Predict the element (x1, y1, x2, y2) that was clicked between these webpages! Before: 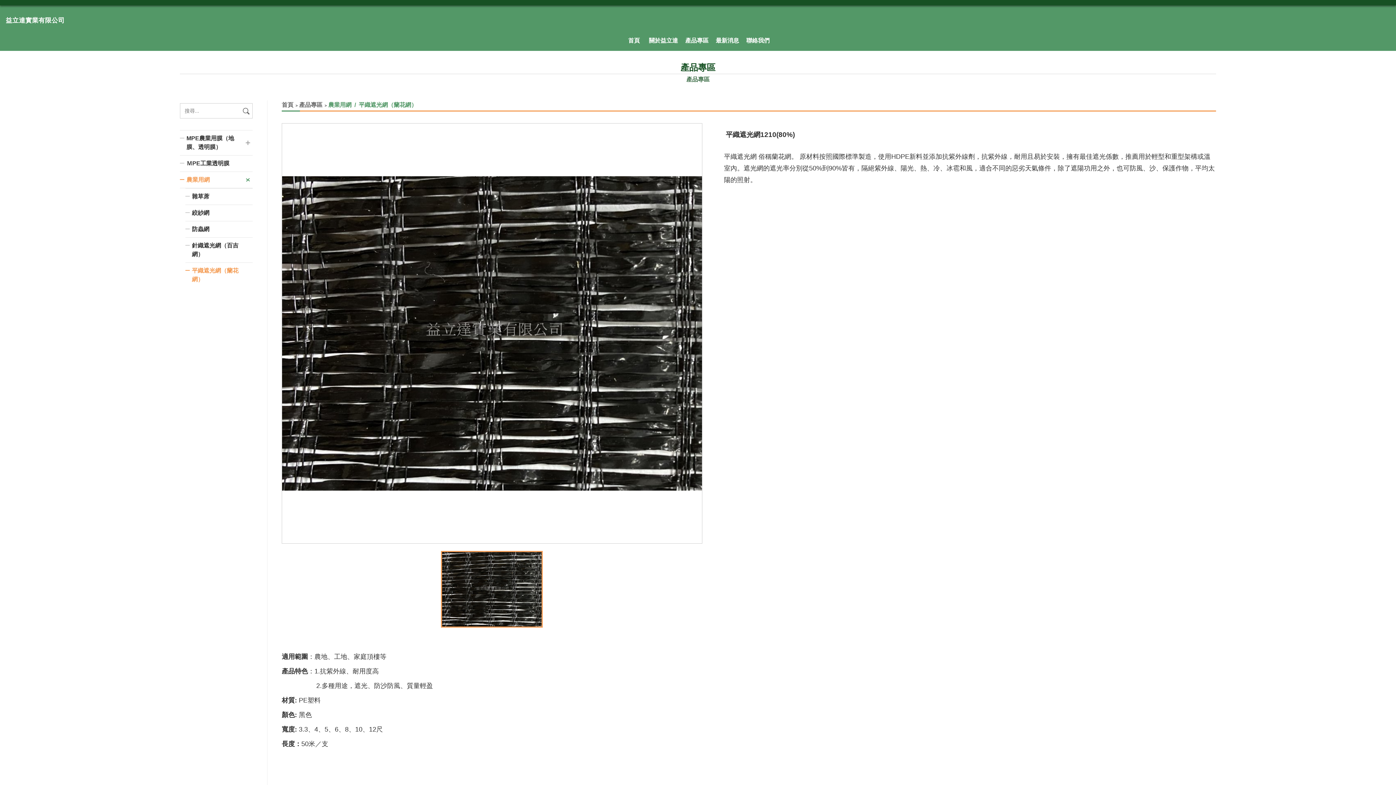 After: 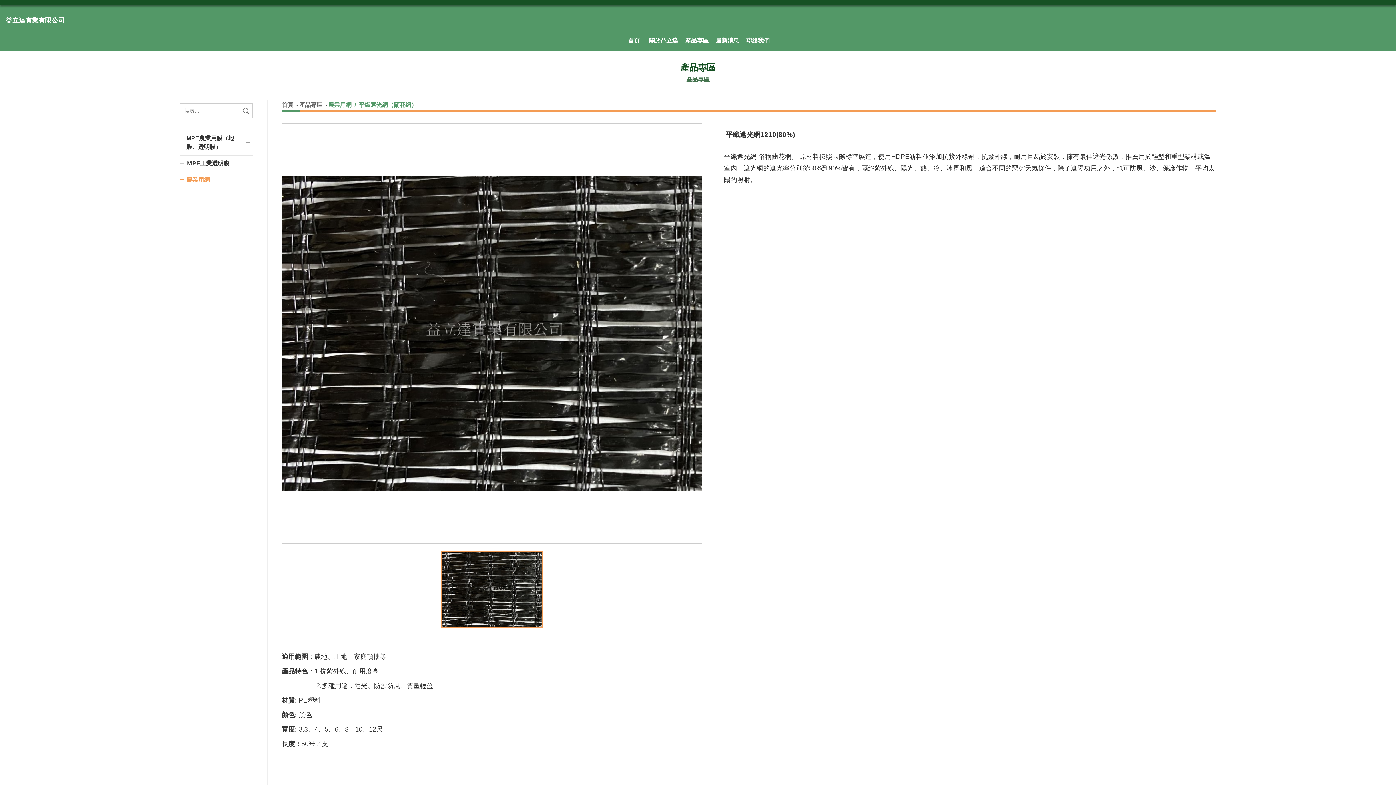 Action: label: 農業用網 bbox: (180, 171, 252, 188)